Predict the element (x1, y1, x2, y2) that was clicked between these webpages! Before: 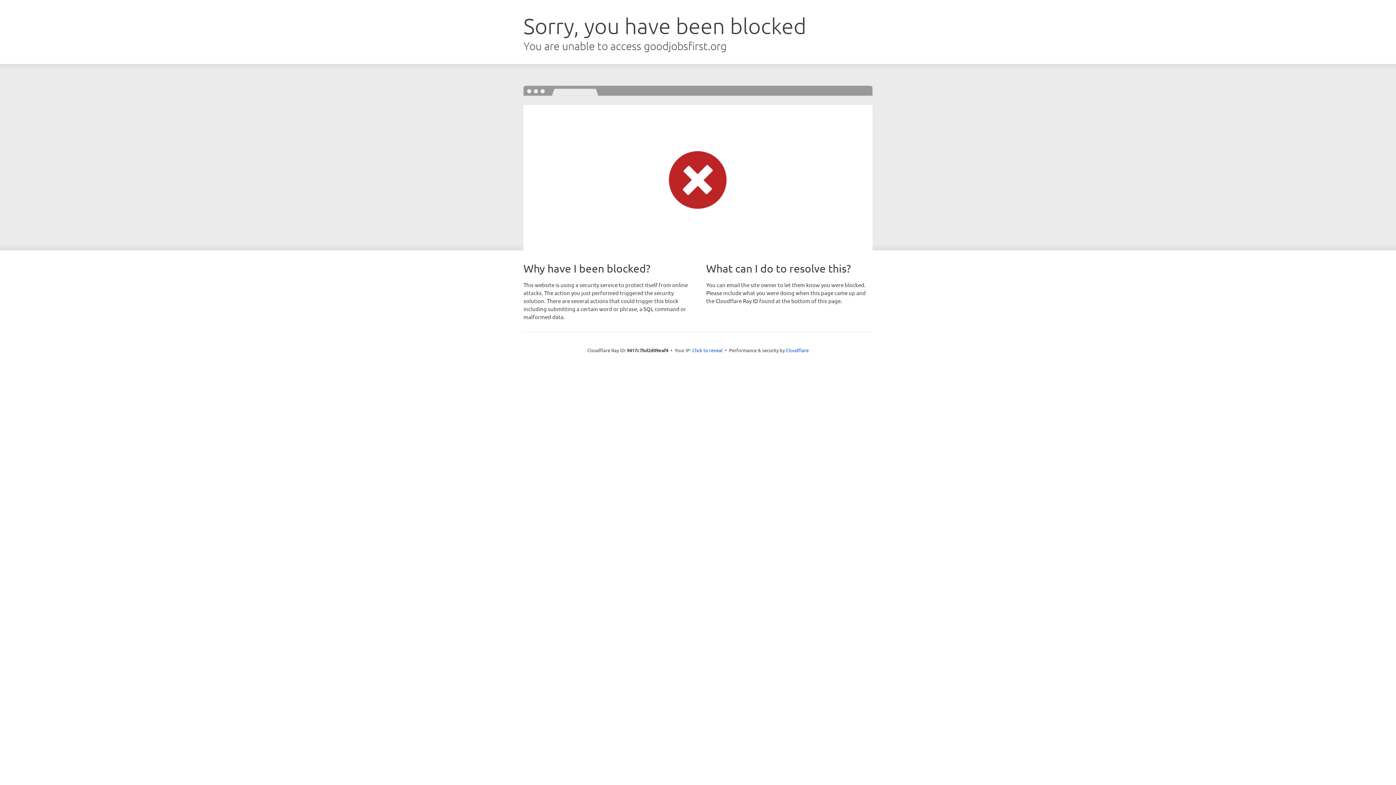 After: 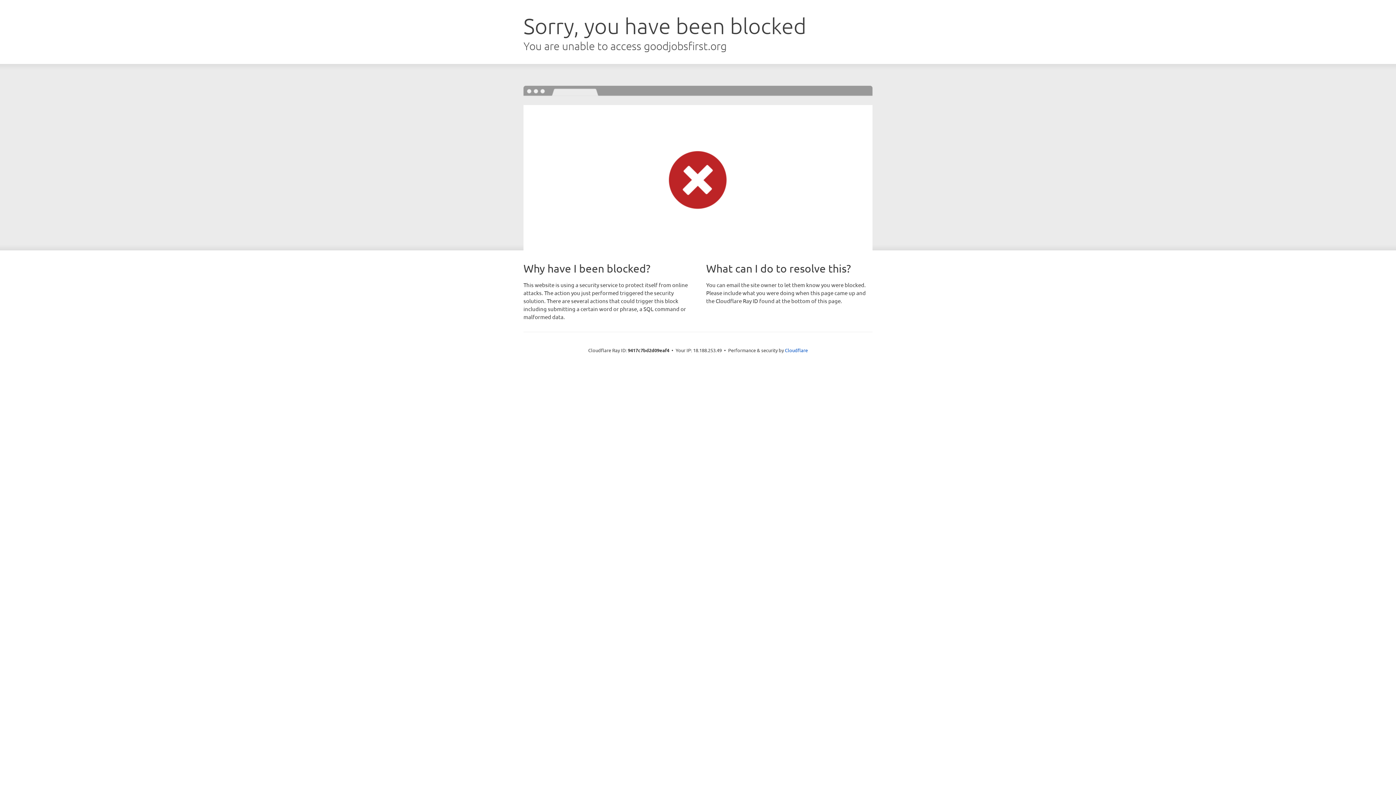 Action: bbox: (692, 346, 722, 353) label: Click to reveal